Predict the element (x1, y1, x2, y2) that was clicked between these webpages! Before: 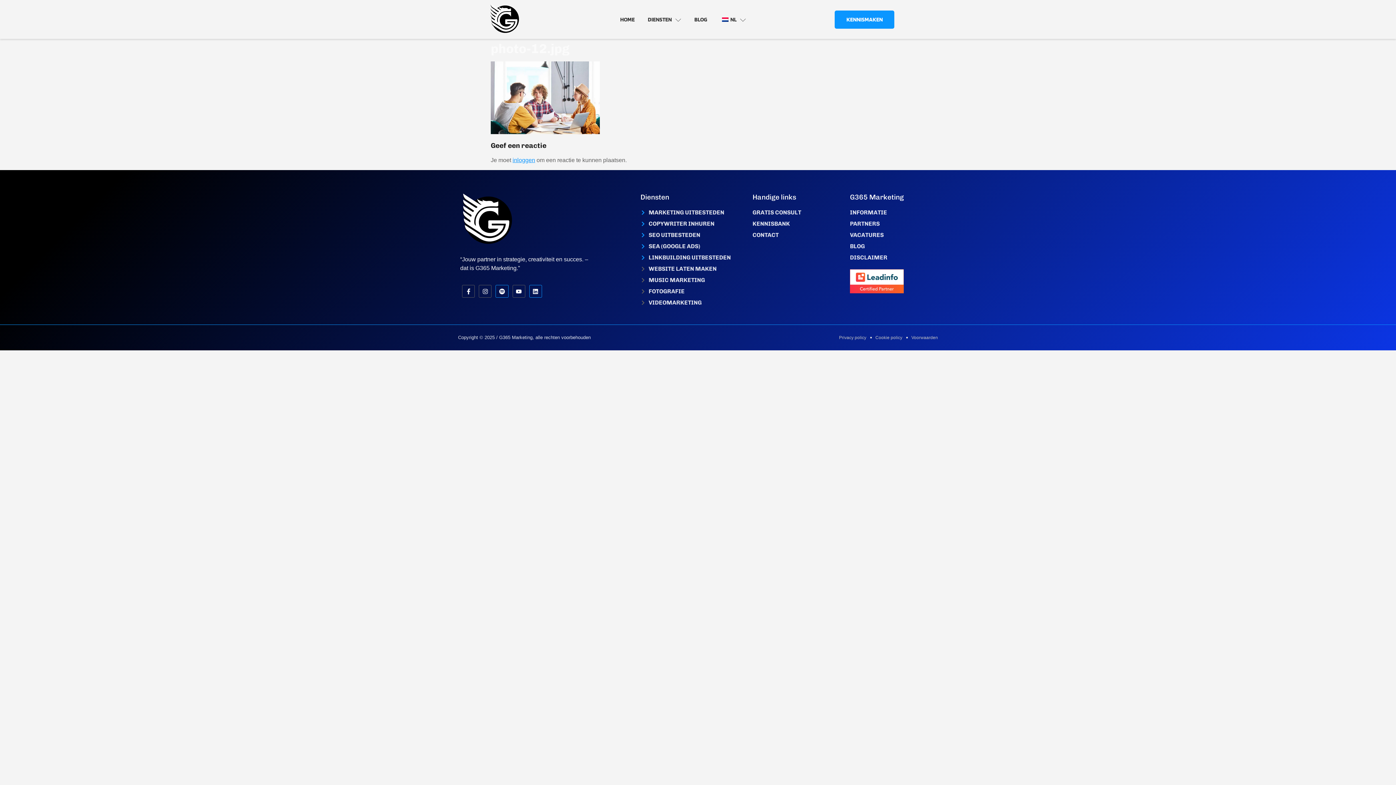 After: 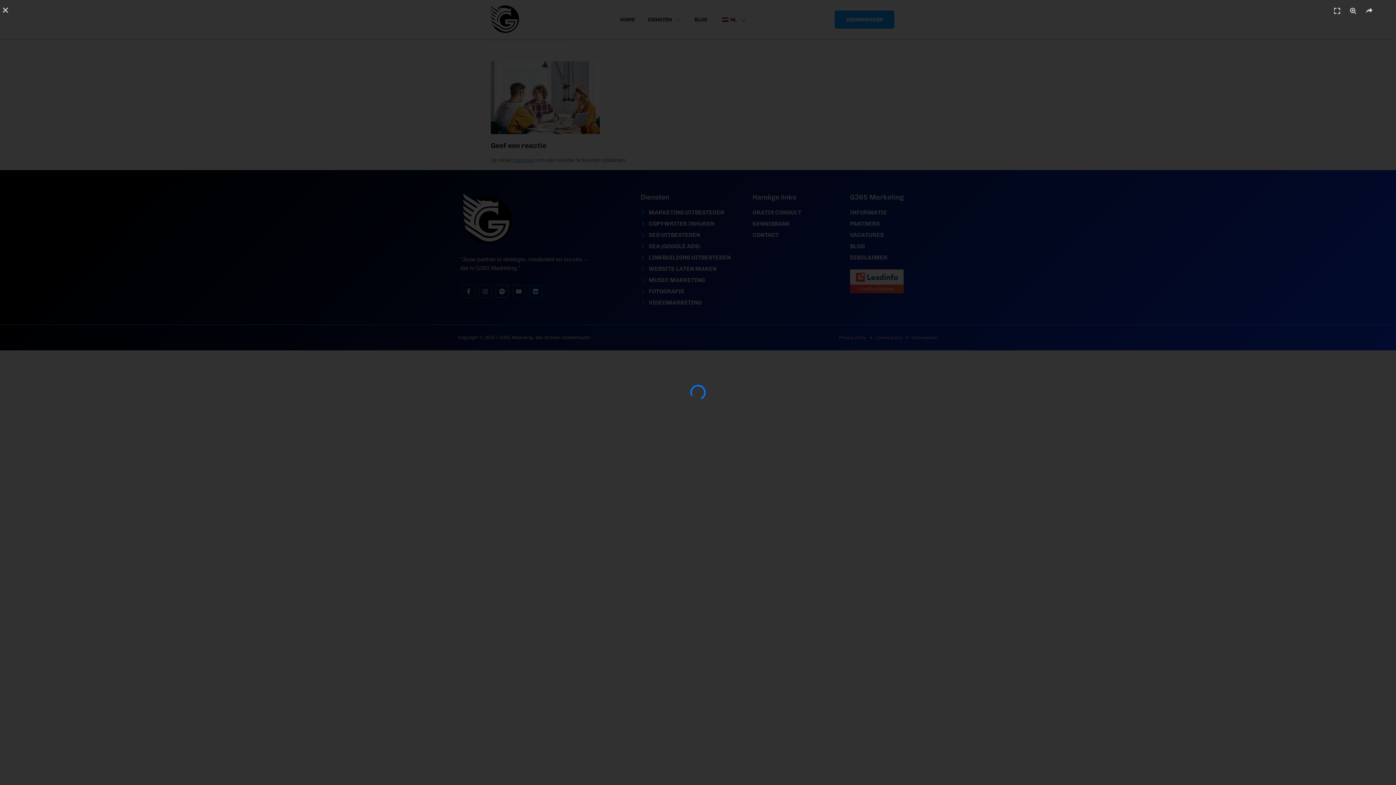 Action: bbox: (490, 129, 600, 135)